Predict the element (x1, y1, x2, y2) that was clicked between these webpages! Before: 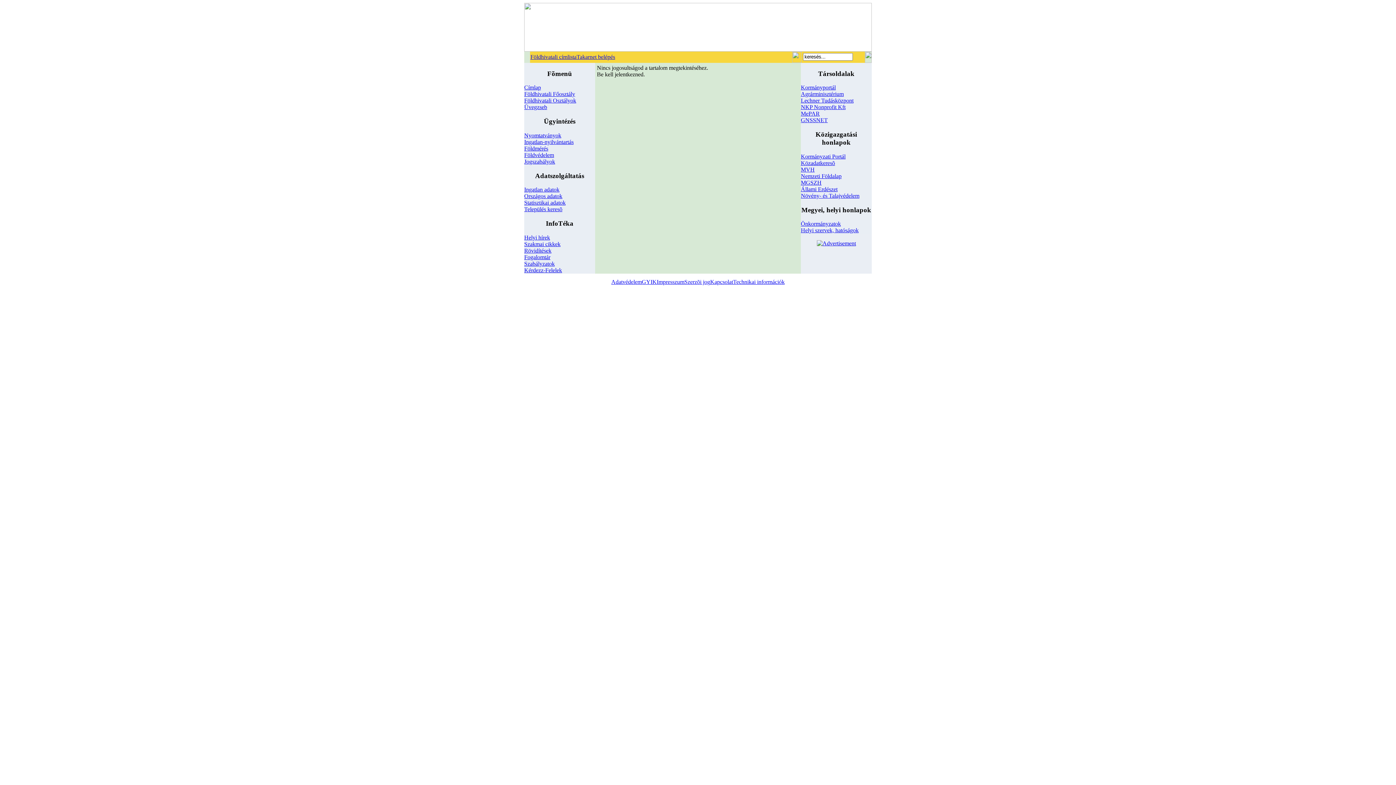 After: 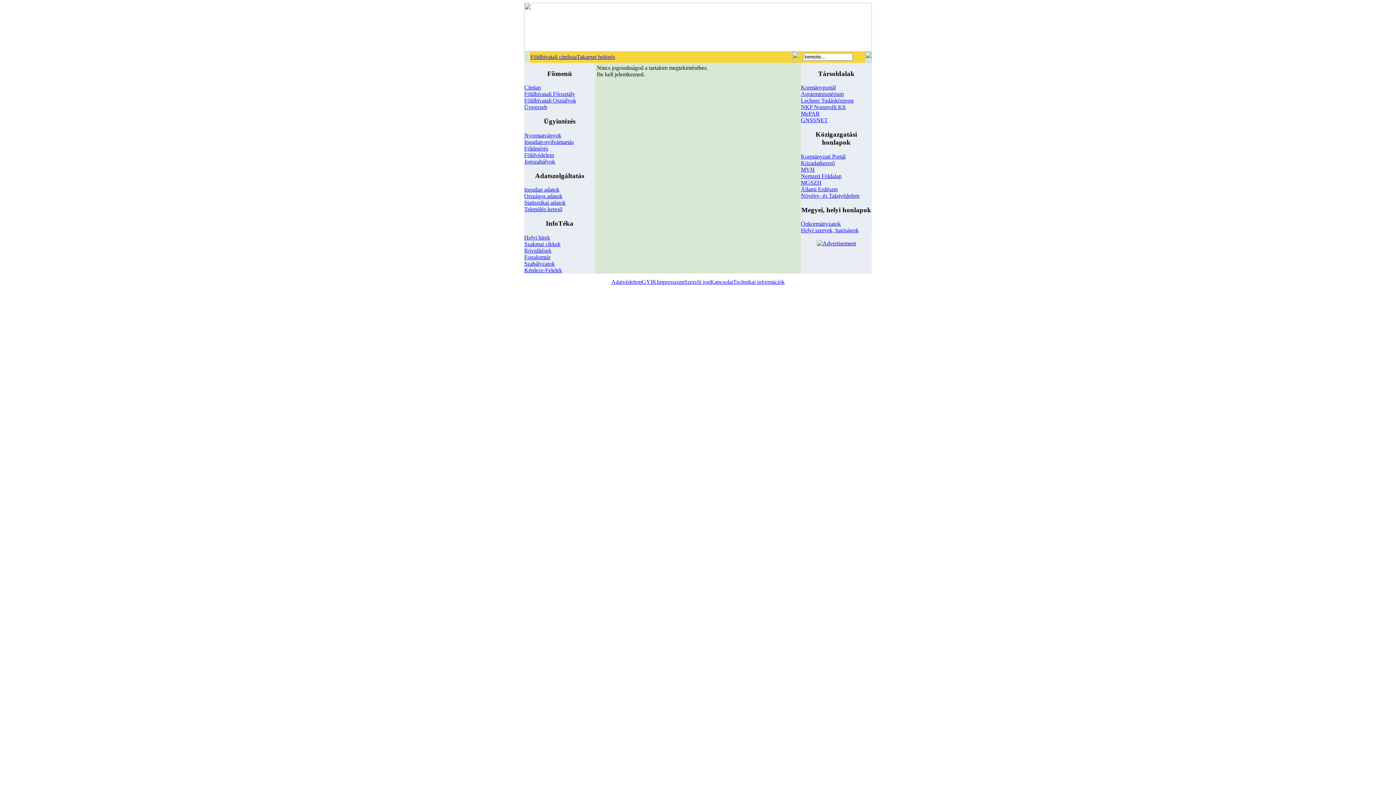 Action: label: Fogalomtár bbox: (524, 254, 550, 260)